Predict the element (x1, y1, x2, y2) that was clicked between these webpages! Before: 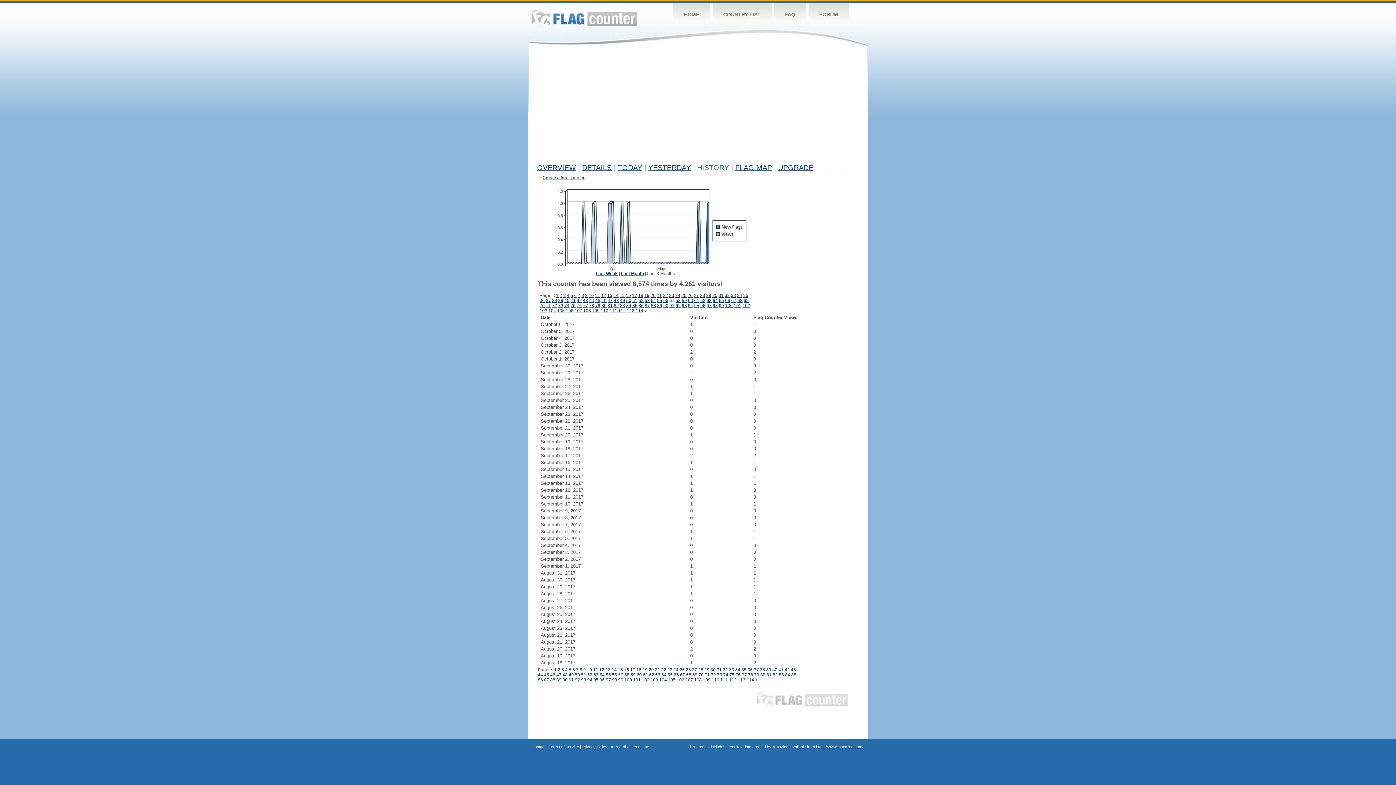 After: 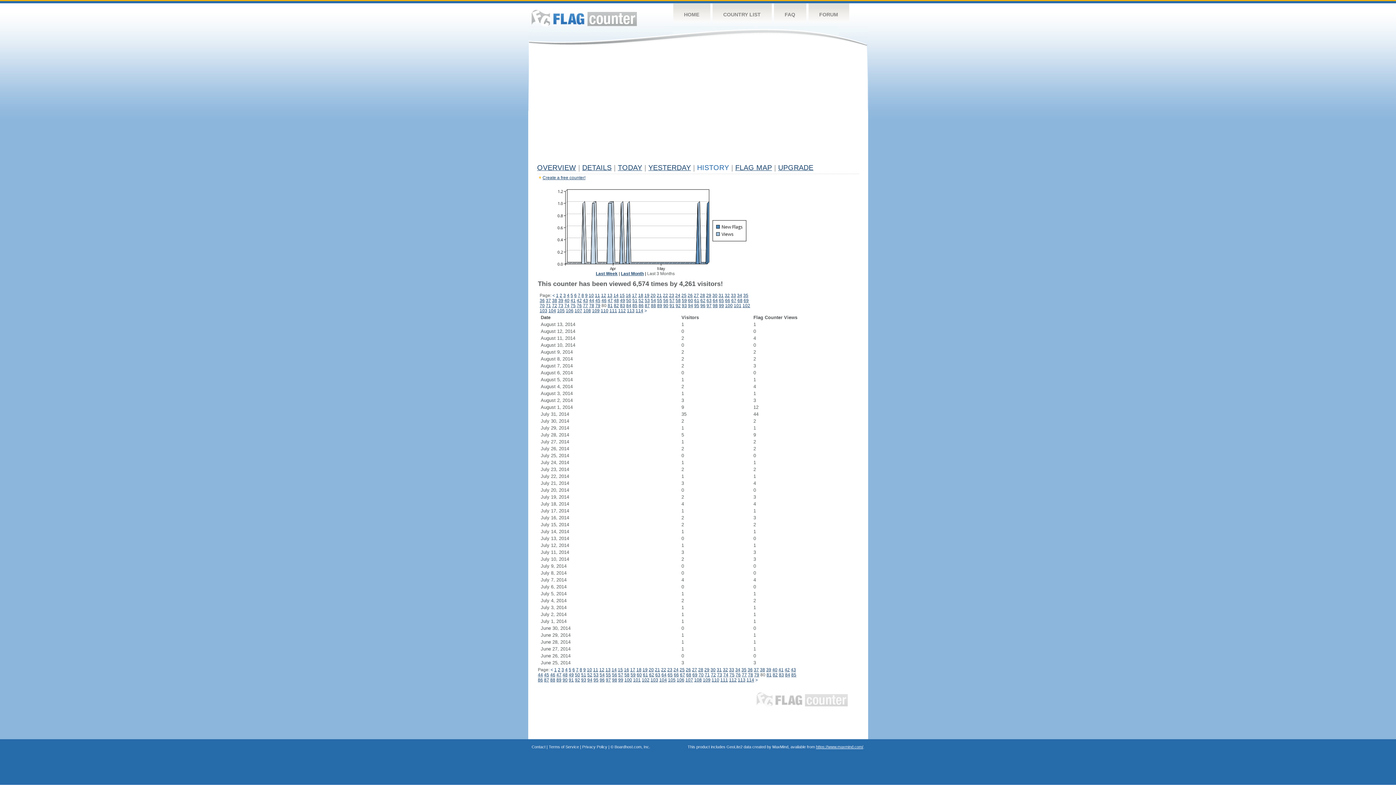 Action: label: 80 bbox: (760, 672, 765, 677)